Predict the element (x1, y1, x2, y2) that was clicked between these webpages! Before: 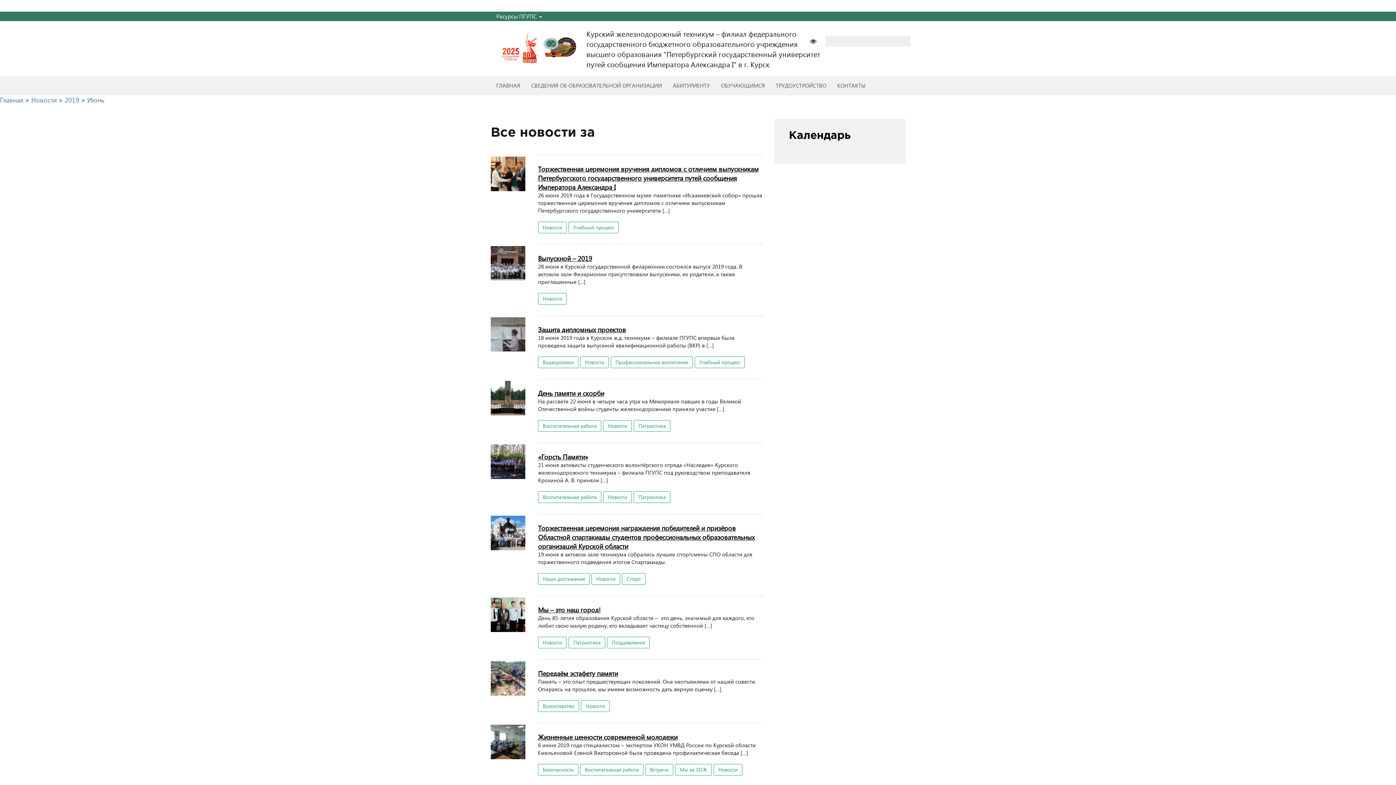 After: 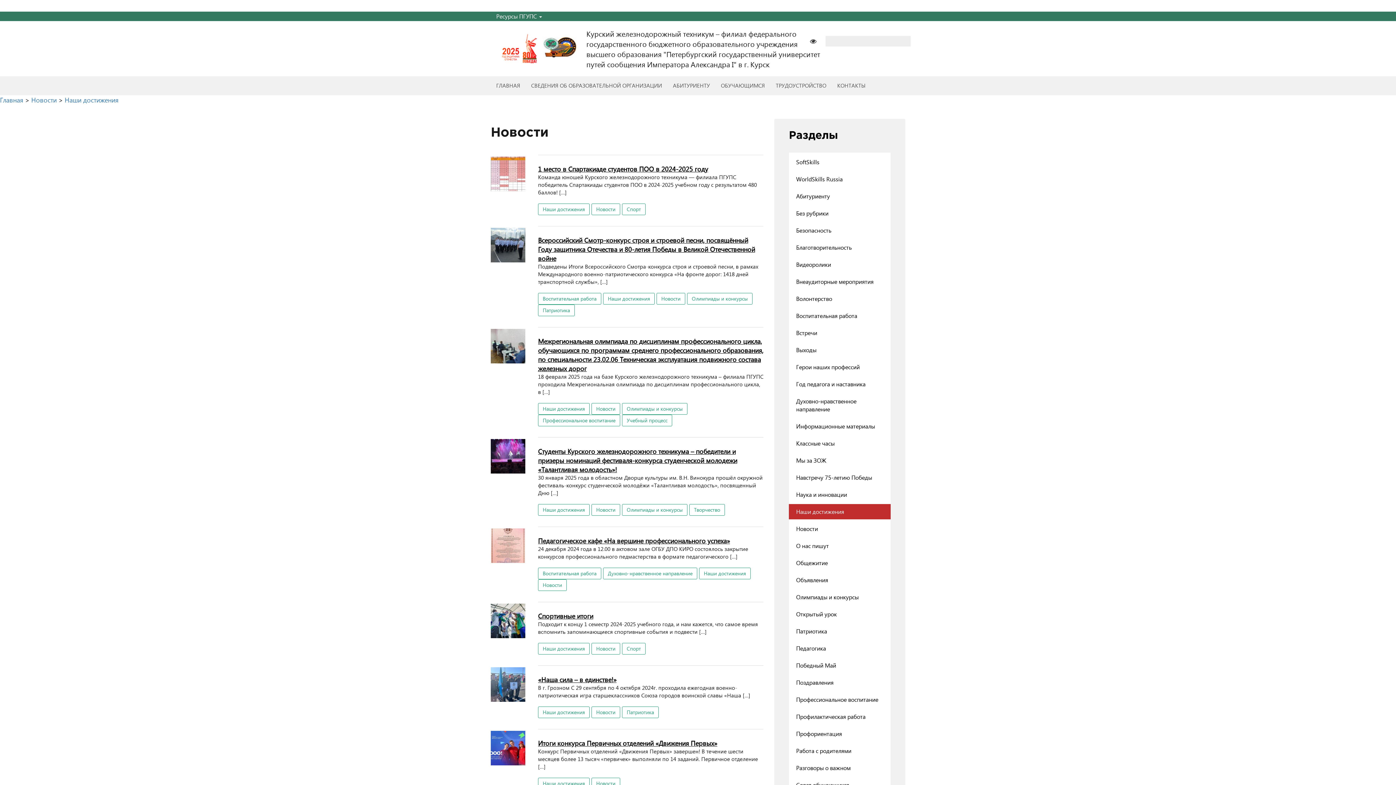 Action: bbox: (538, 573, 589, 585) label: Наши достижения